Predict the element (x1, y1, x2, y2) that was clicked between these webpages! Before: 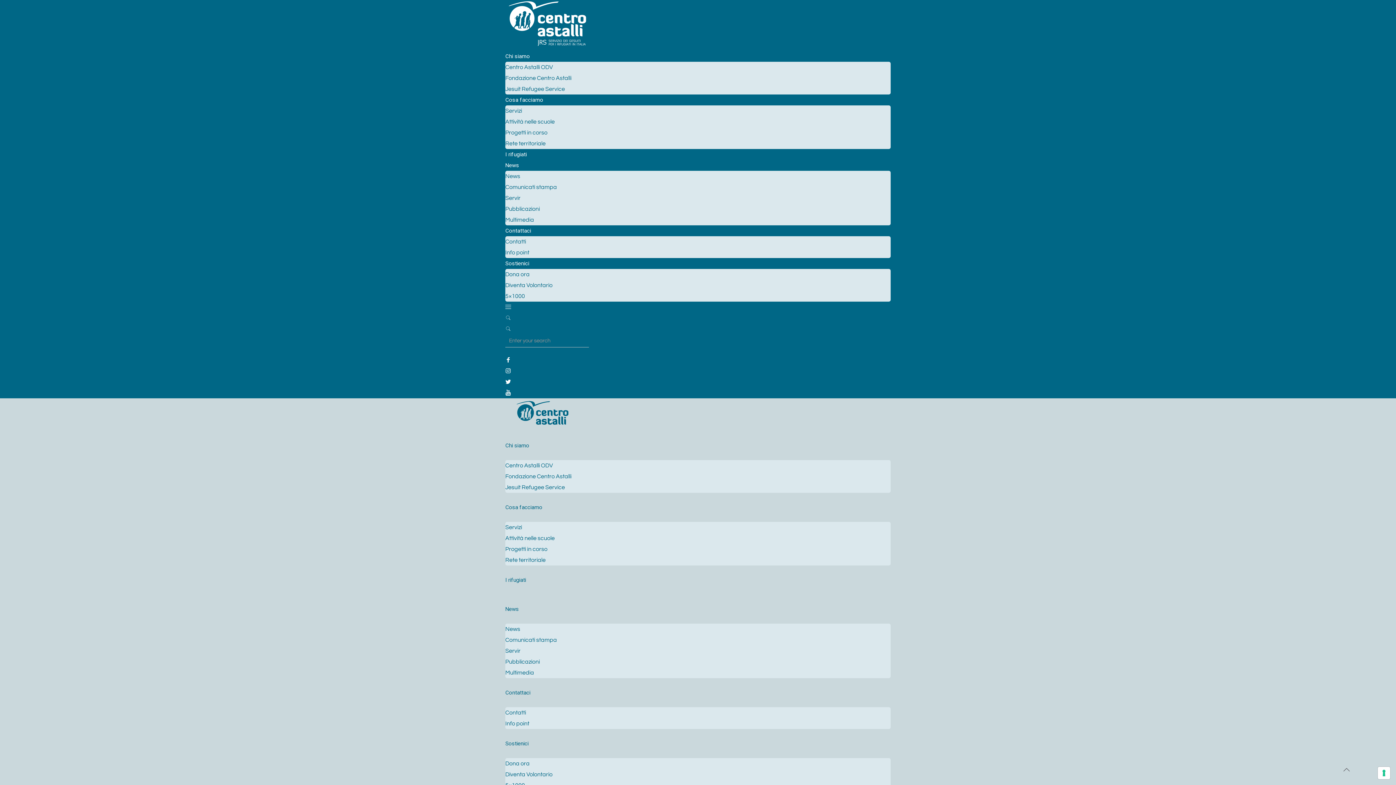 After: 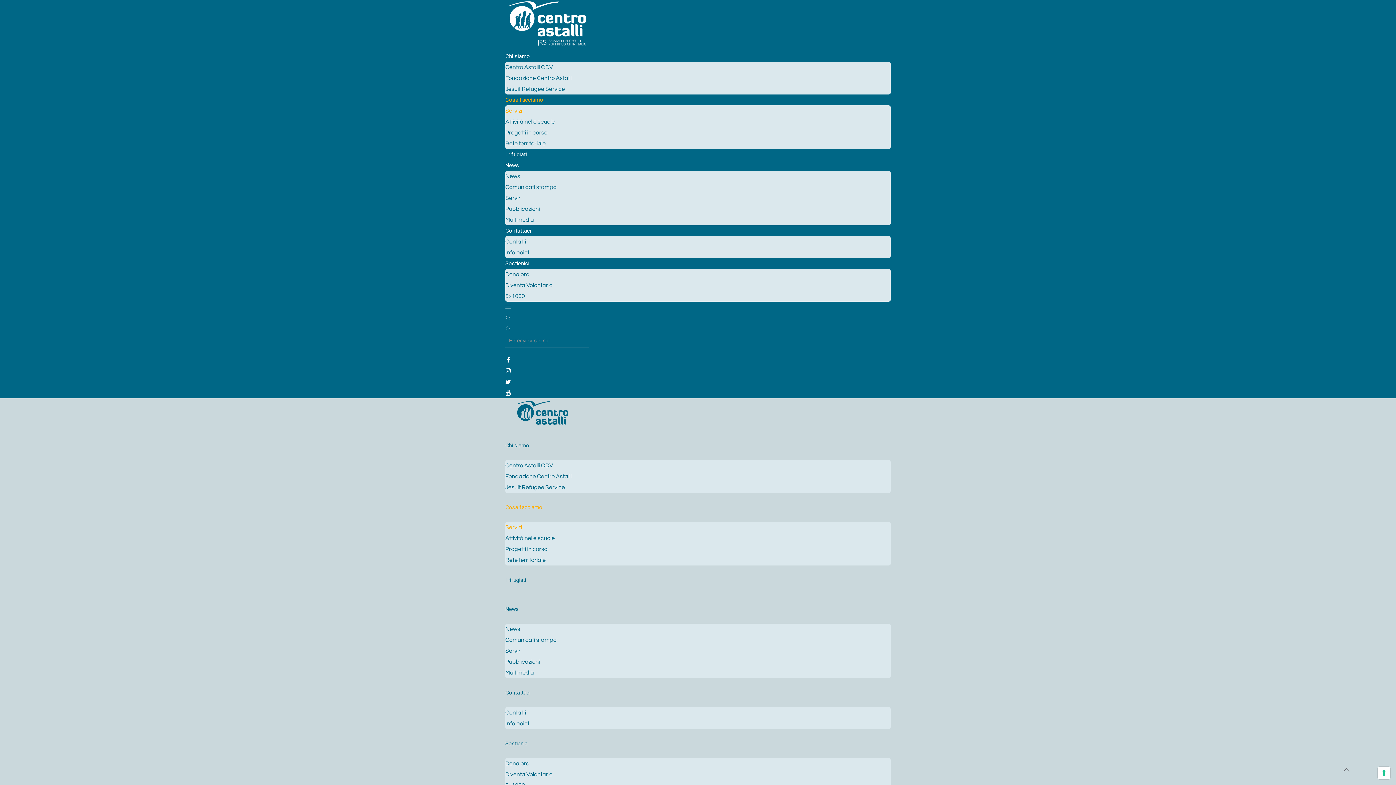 Action: label: Servizi bbox: (505, 108, 522, 113)